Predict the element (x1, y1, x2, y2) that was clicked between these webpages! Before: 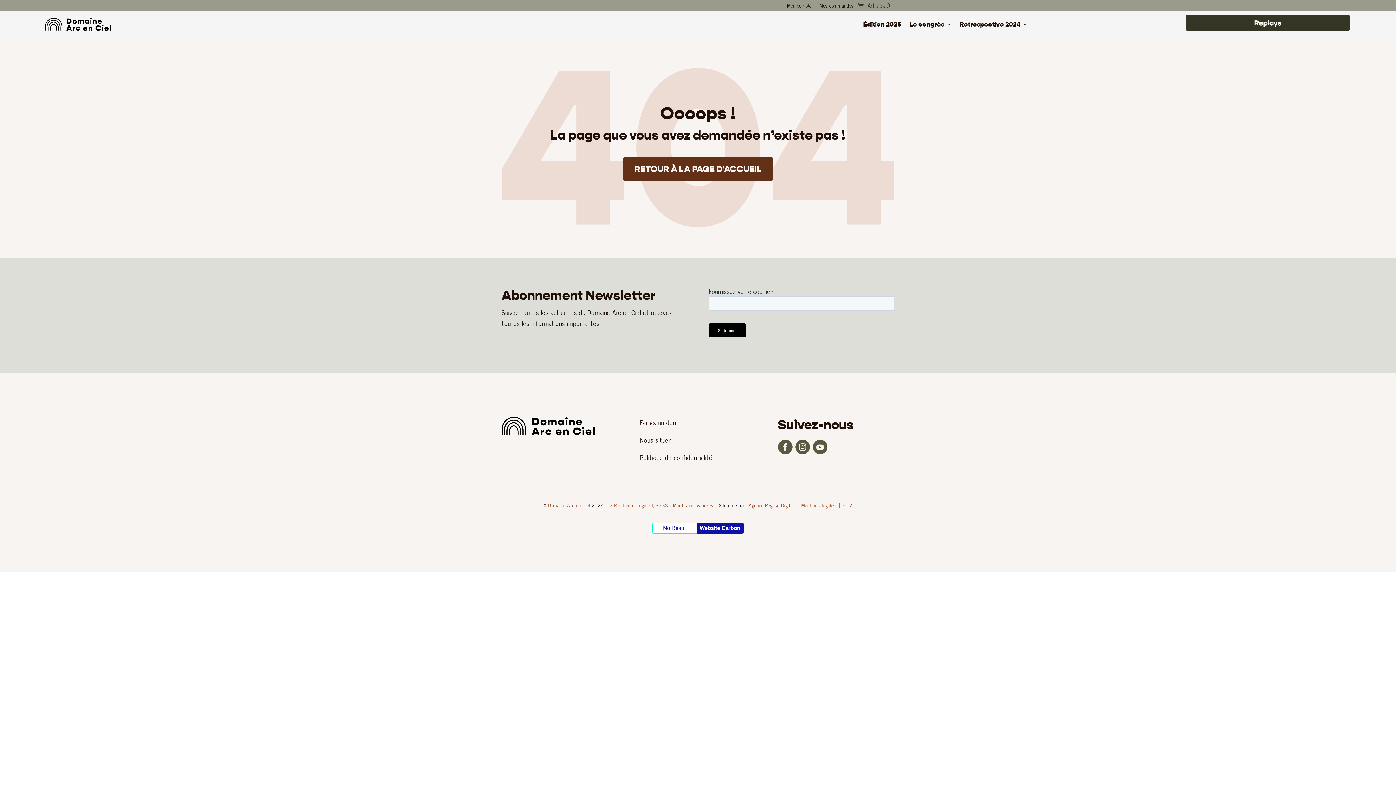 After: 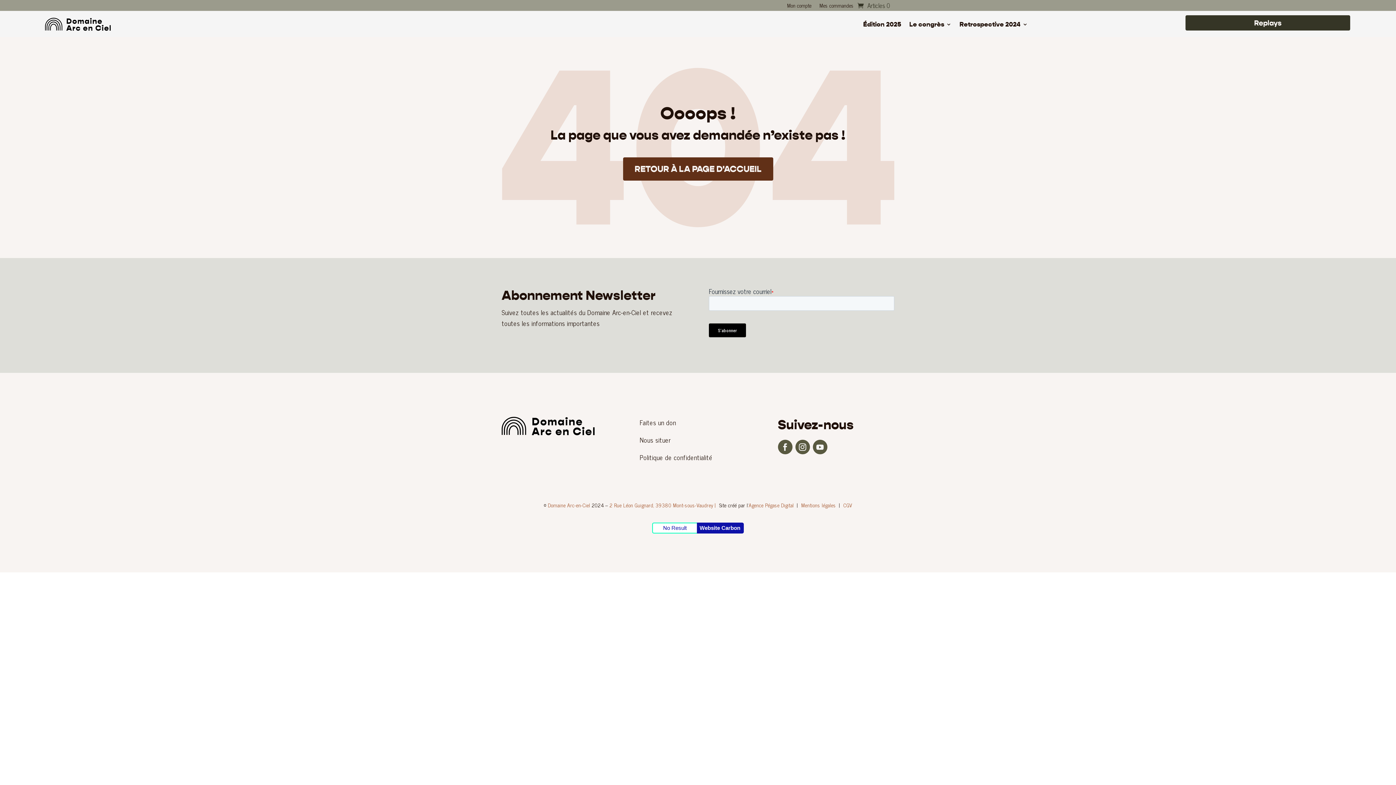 Action: label: Agence Pégase Digital bbox: (748, 501, 793, 509)